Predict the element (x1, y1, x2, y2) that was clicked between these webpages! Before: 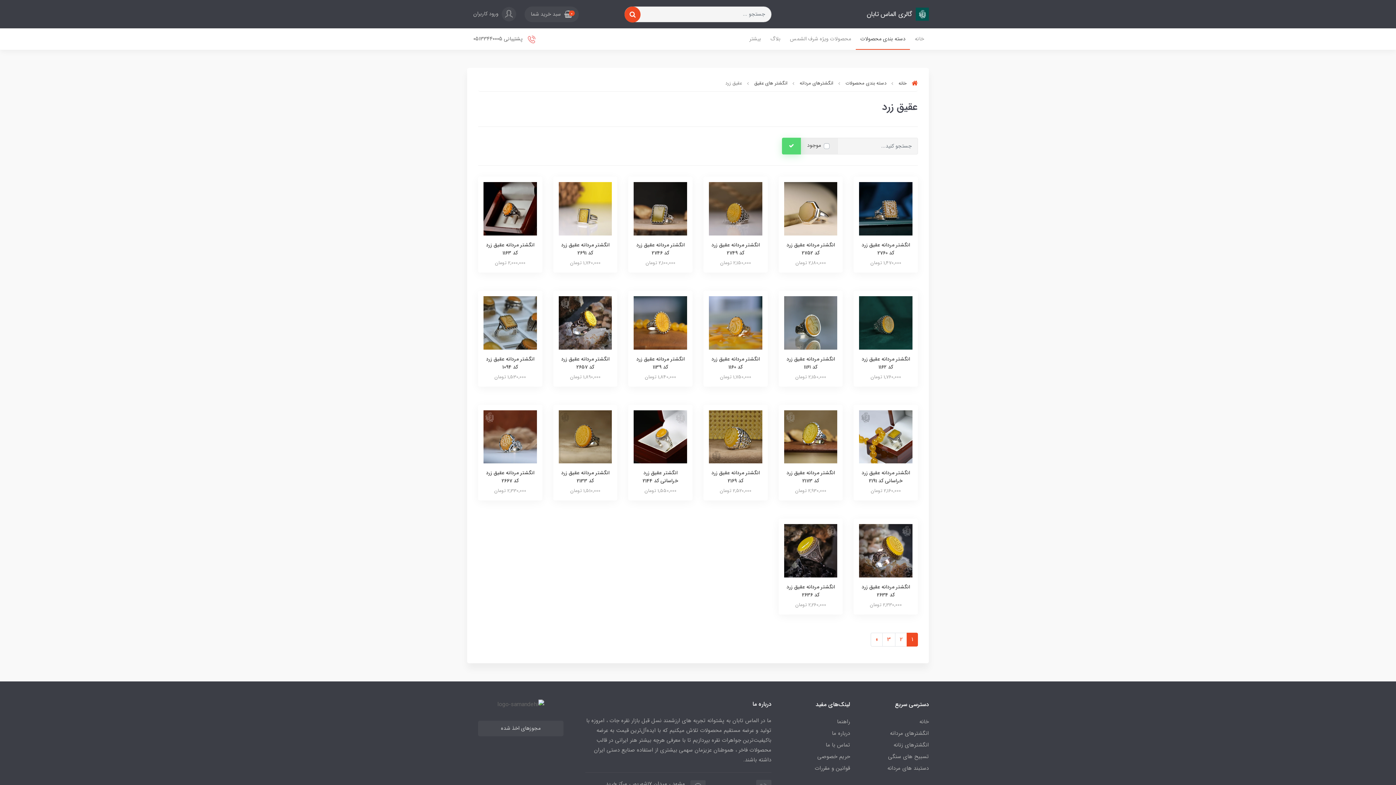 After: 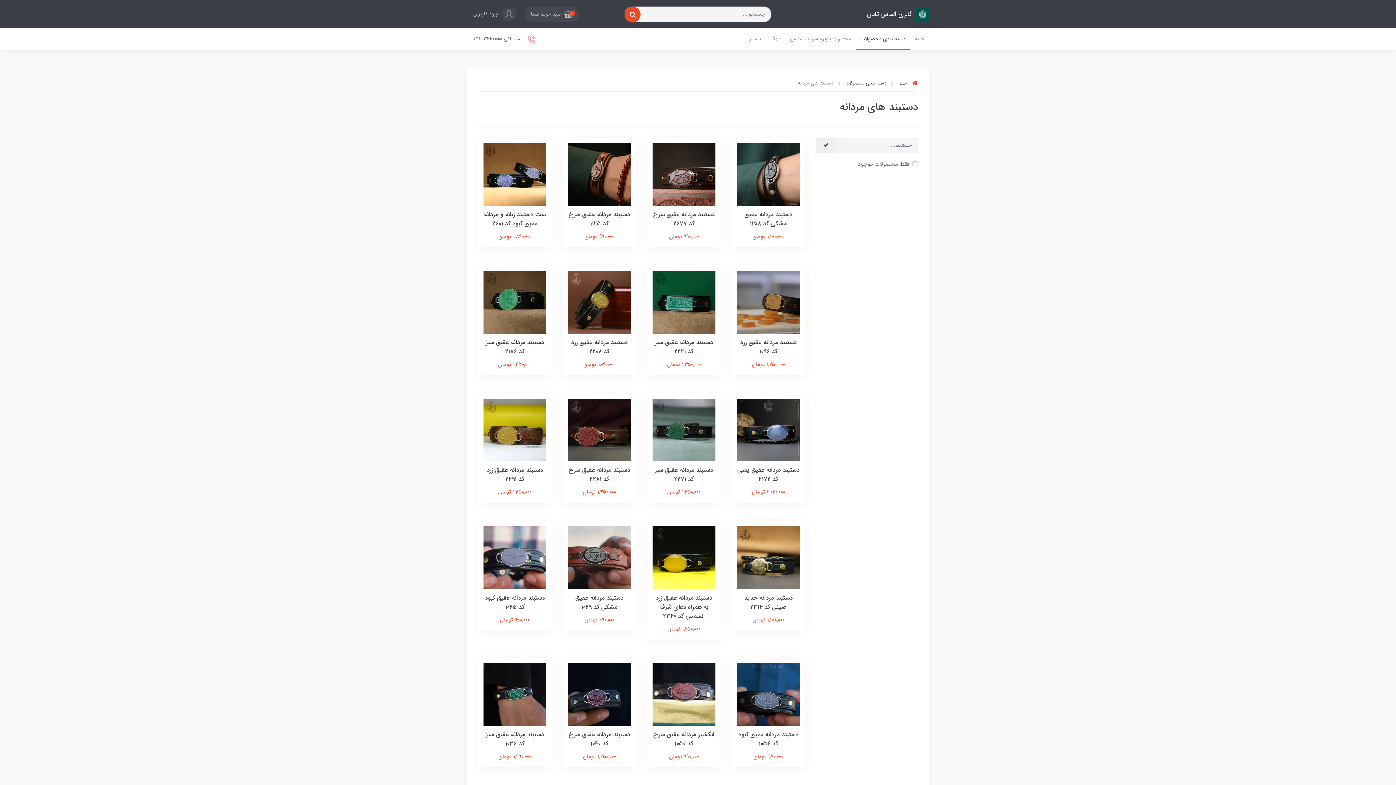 Action: label: دستبند های مردانه bbox: (861, 764, 929, 773)